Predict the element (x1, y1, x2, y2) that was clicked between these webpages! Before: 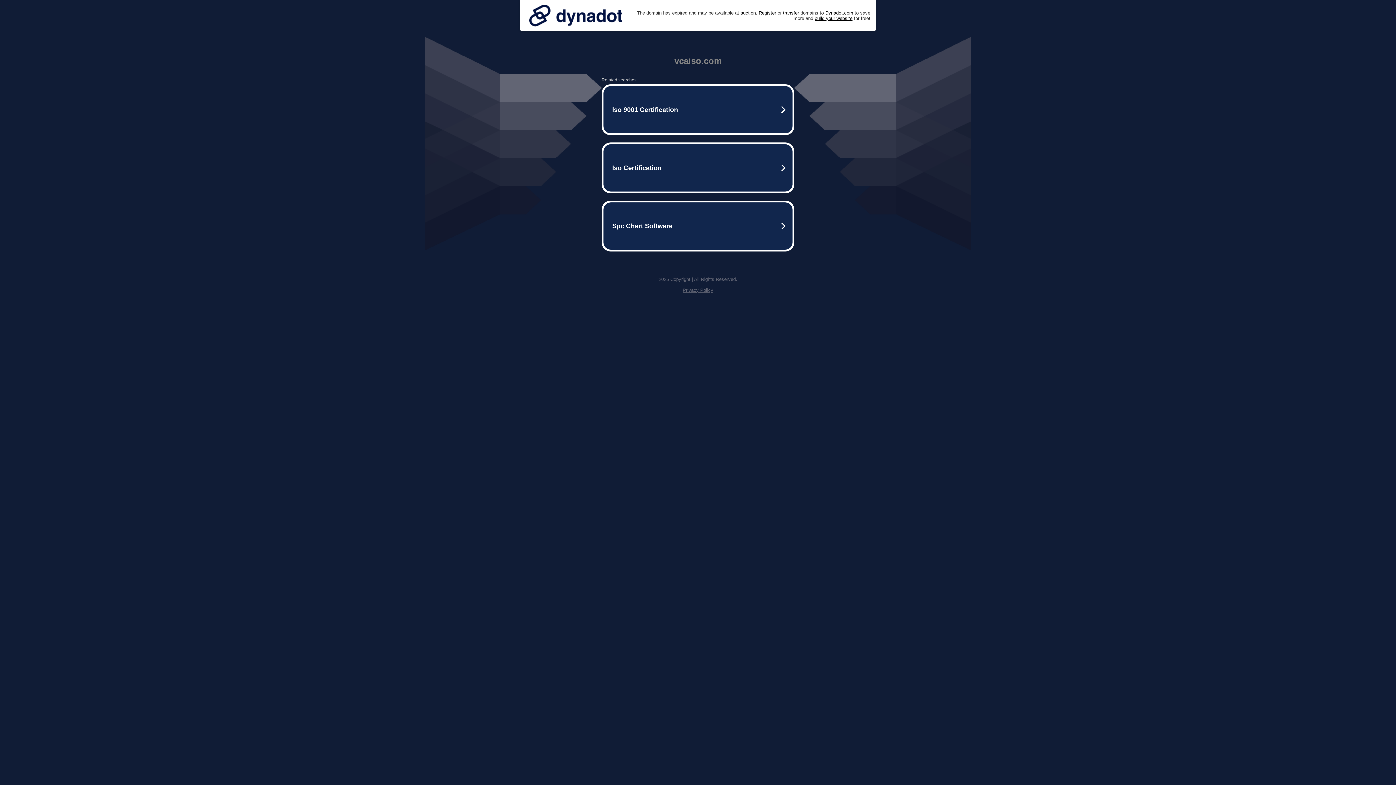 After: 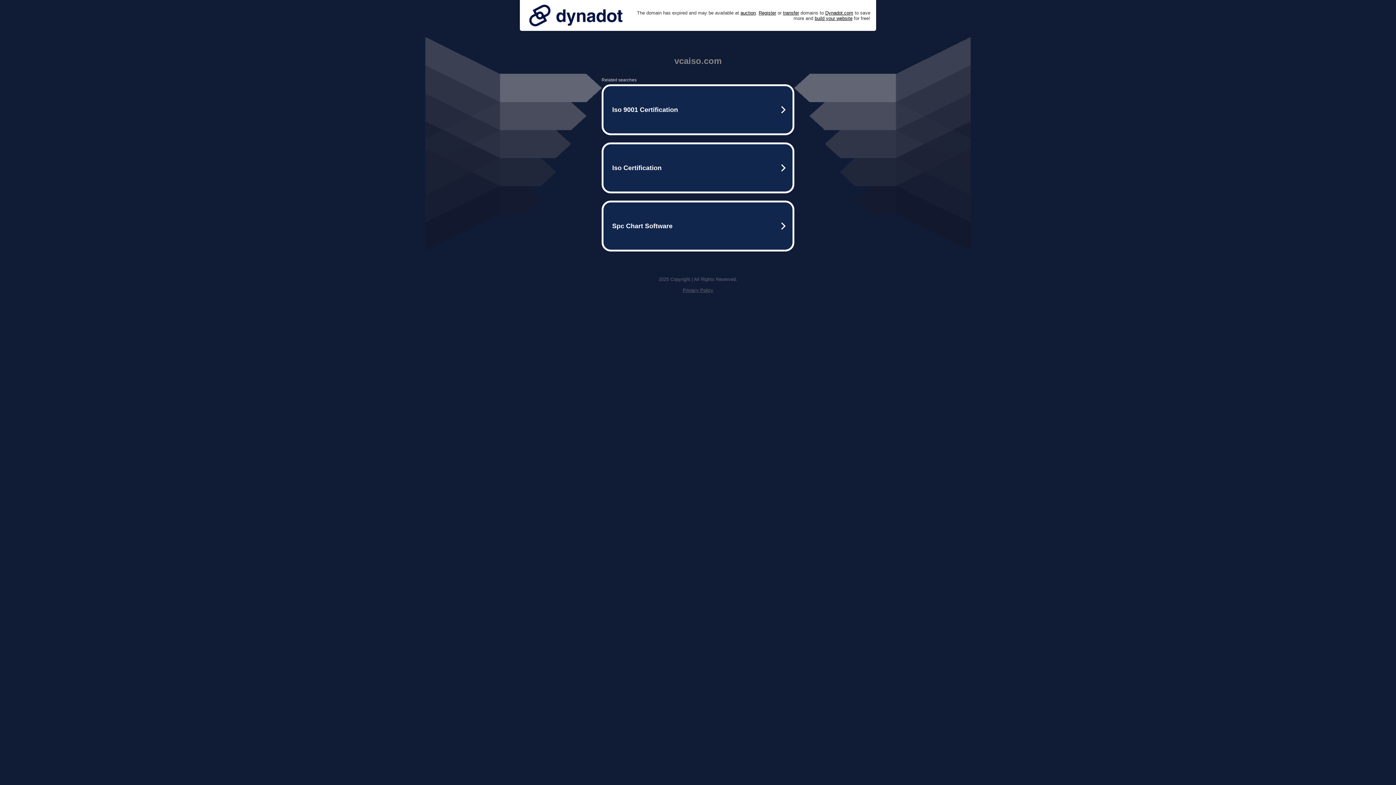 Action: bbox: (525, 0, 626, 30)